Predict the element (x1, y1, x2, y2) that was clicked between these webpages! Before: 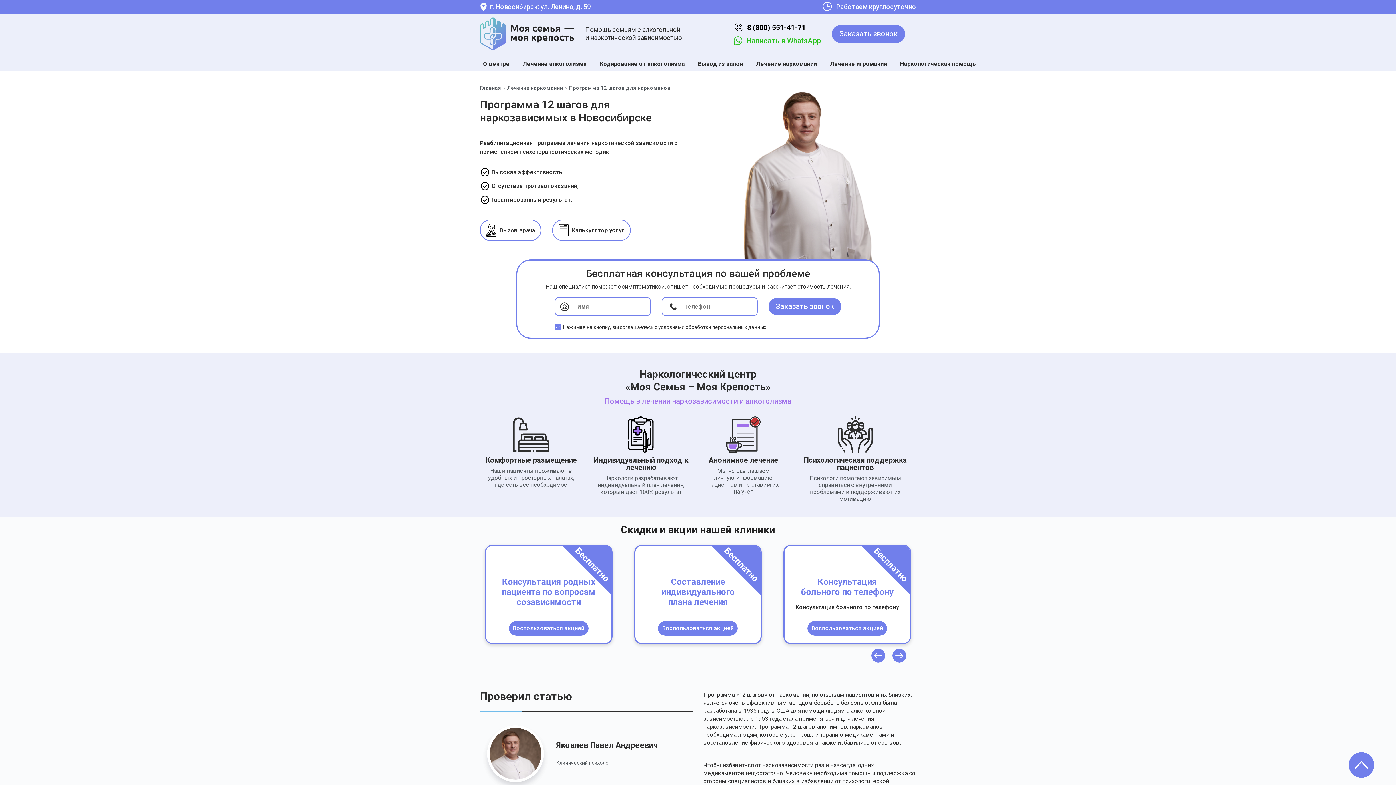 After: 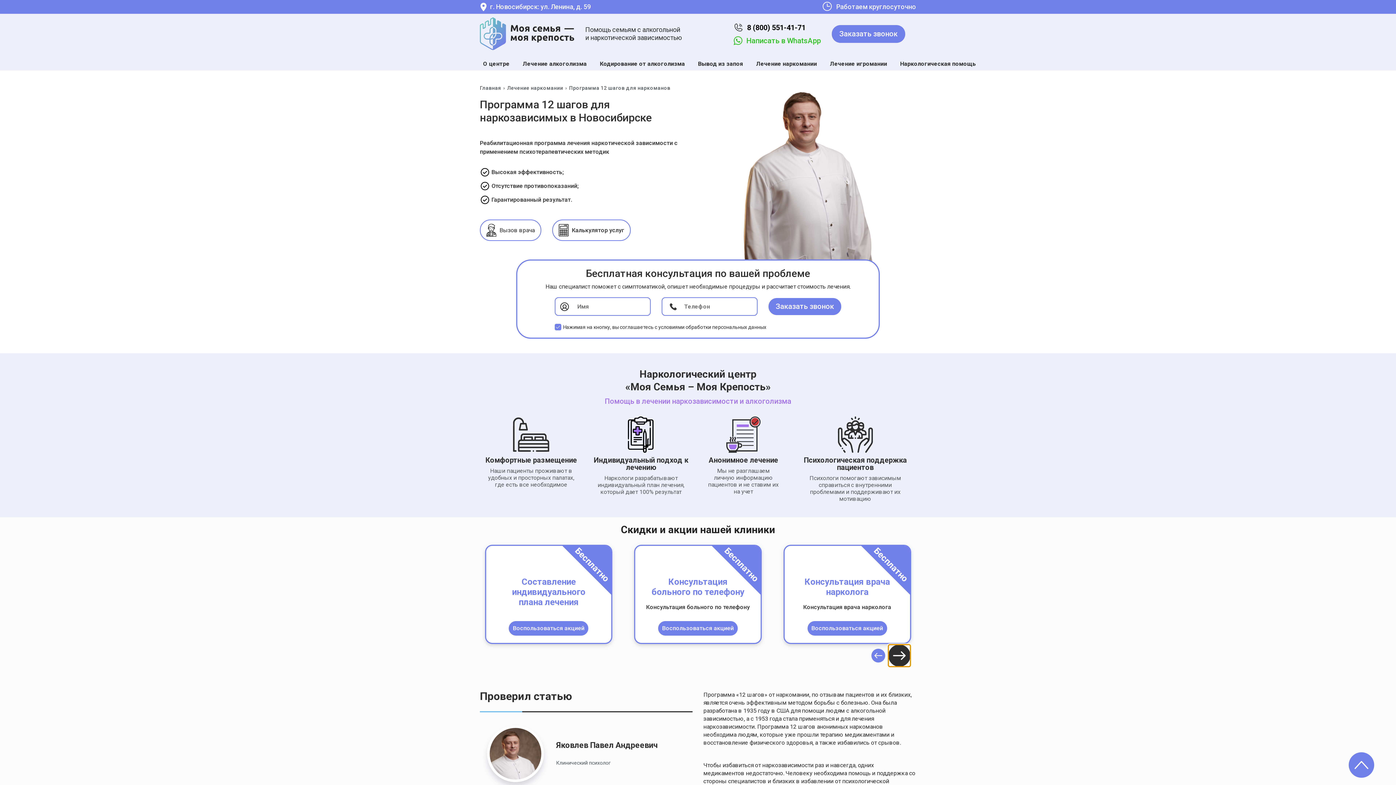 Action: bbox: (892, 649, 906, 662)